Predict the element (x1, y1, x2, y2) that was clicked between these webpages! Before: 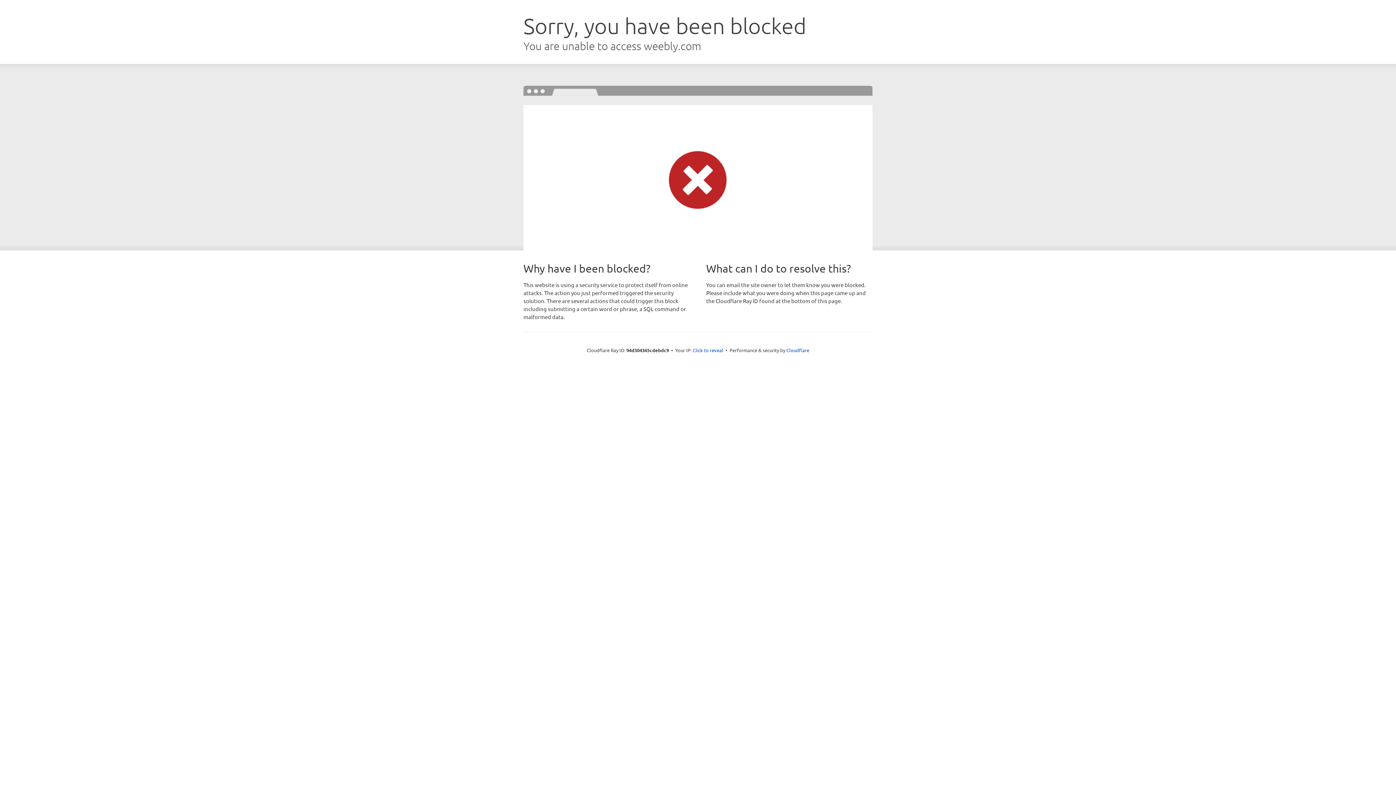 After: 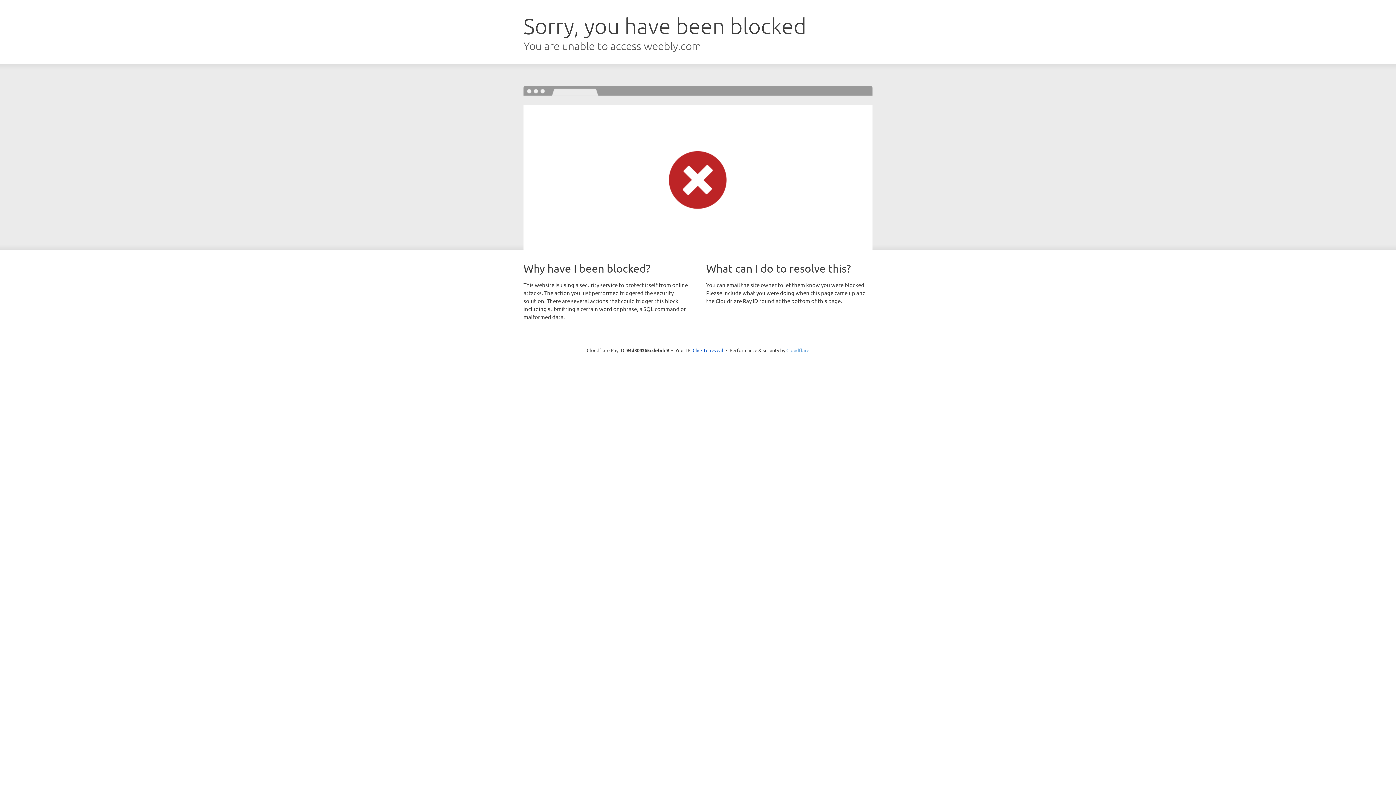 Action: bbox: (786, 347, 809, 353) label: Cloudflare